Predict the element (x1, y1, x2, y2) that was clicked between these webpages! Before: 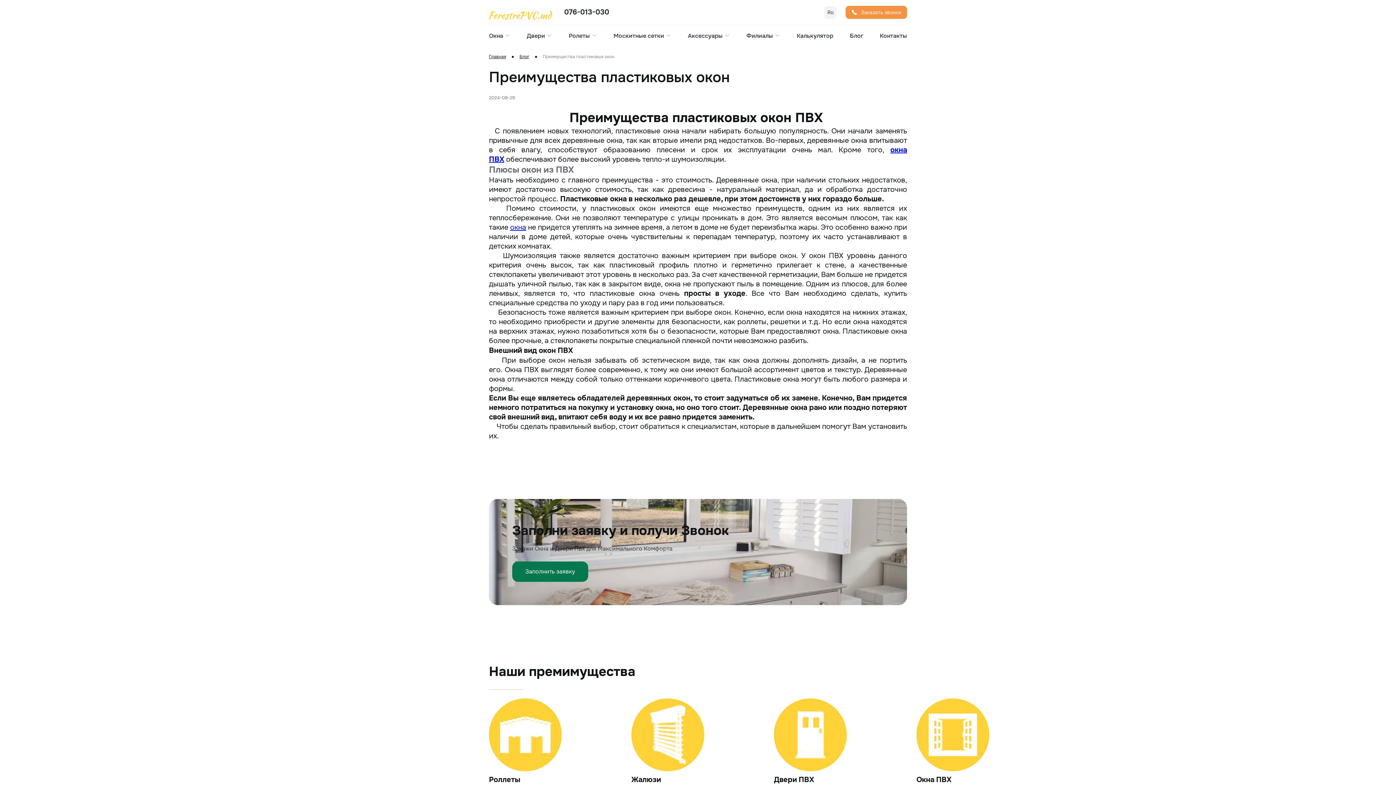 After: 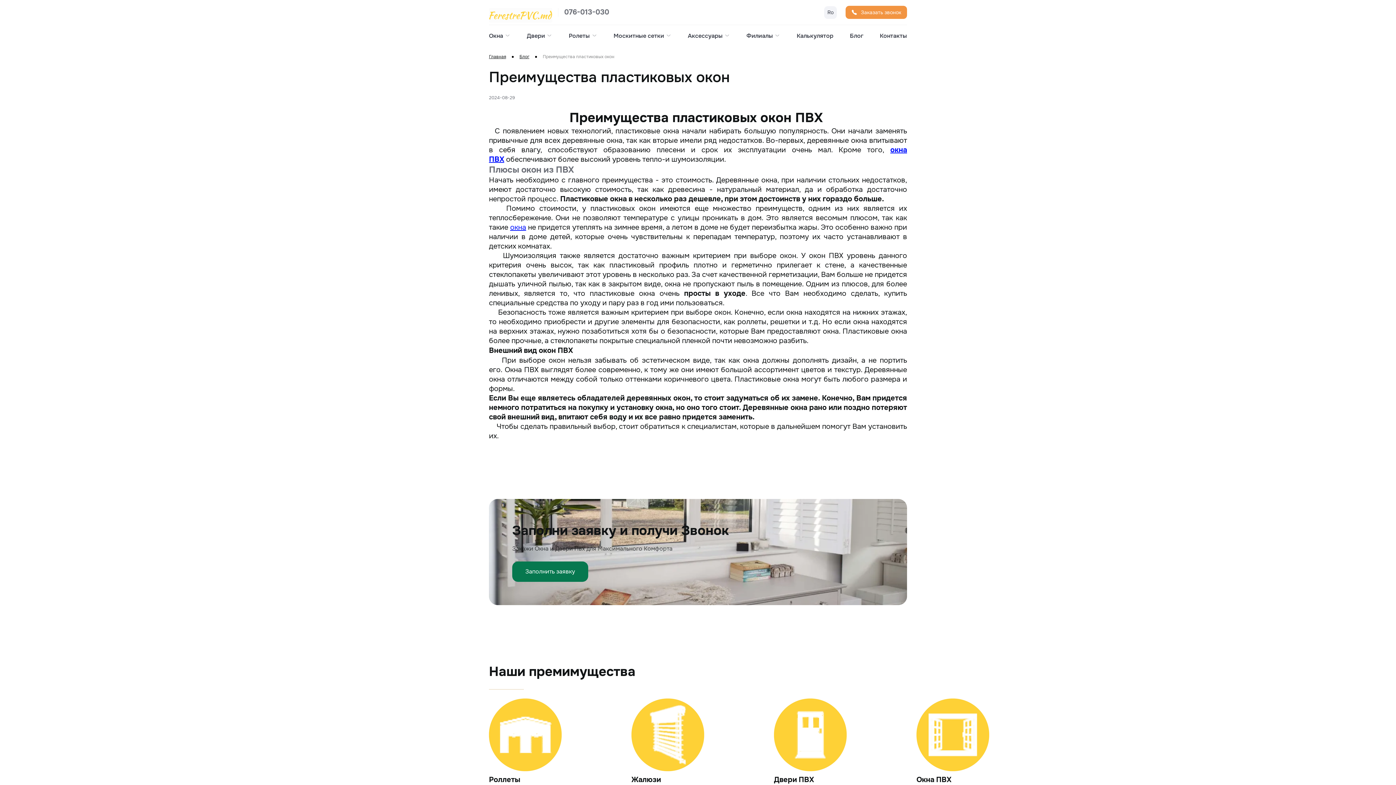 Action: bbox: (564, 8, 609, 16) label: 076-013-030